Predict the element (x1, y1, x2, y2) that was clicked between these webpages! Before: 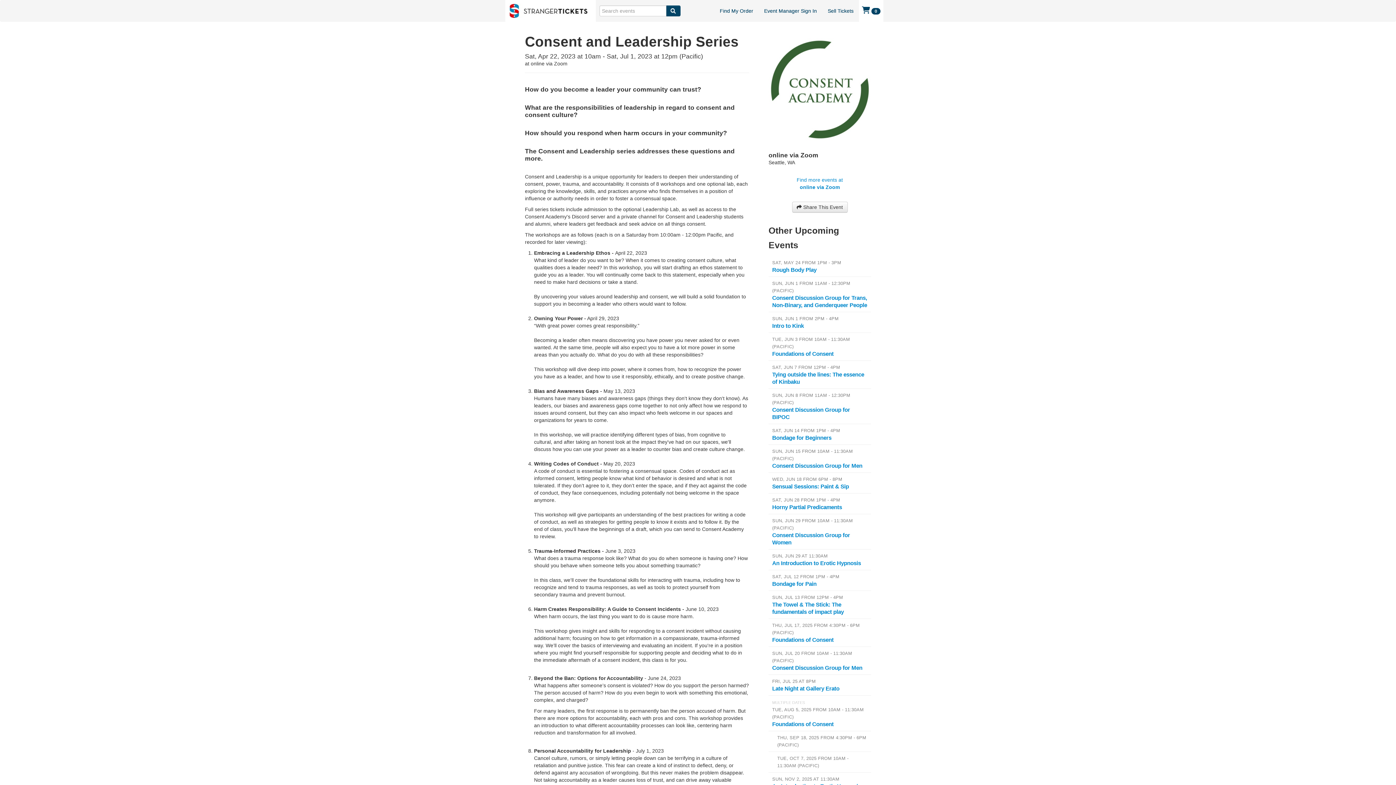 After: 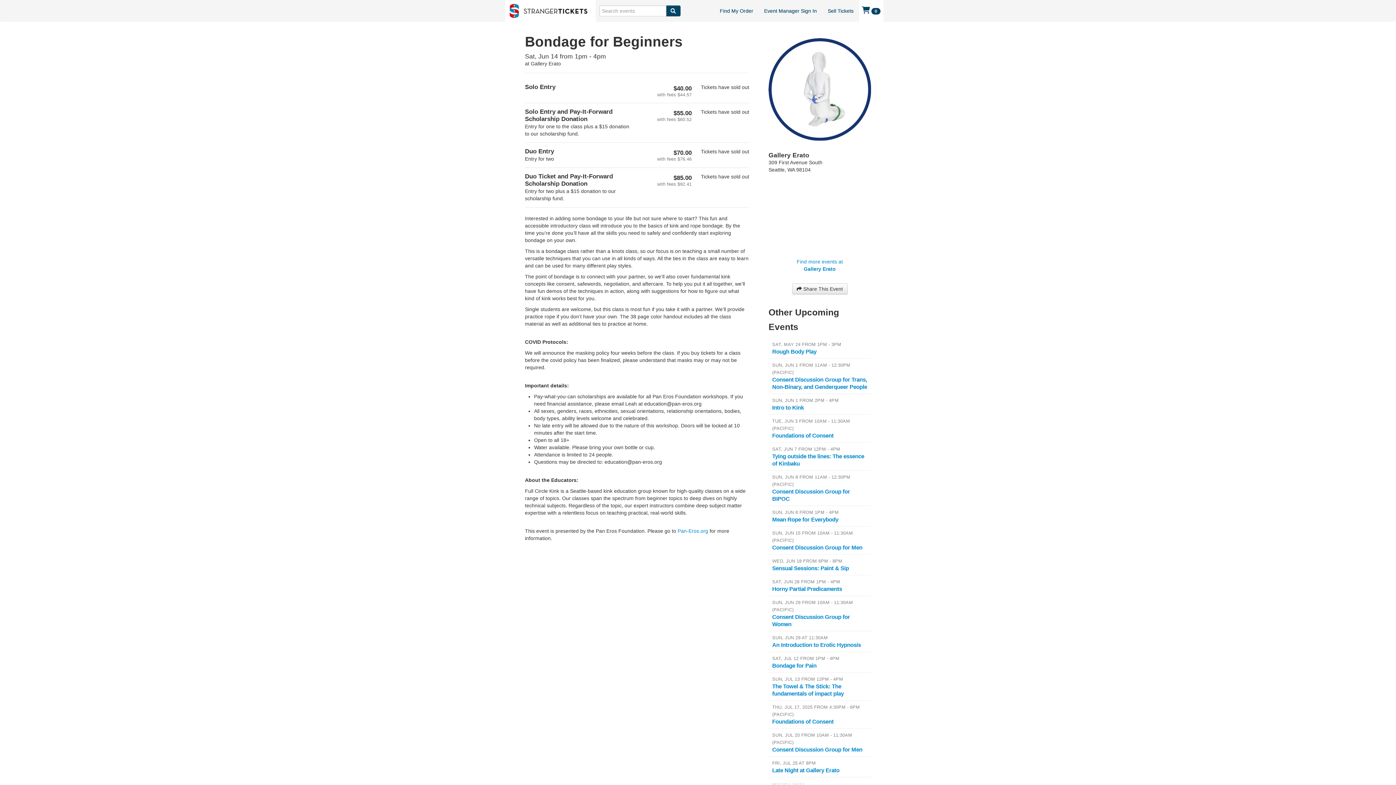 Action: label: SAT, JUN 14 FROM 1PM - 4PM bbox: (772, 428, 840, 433)